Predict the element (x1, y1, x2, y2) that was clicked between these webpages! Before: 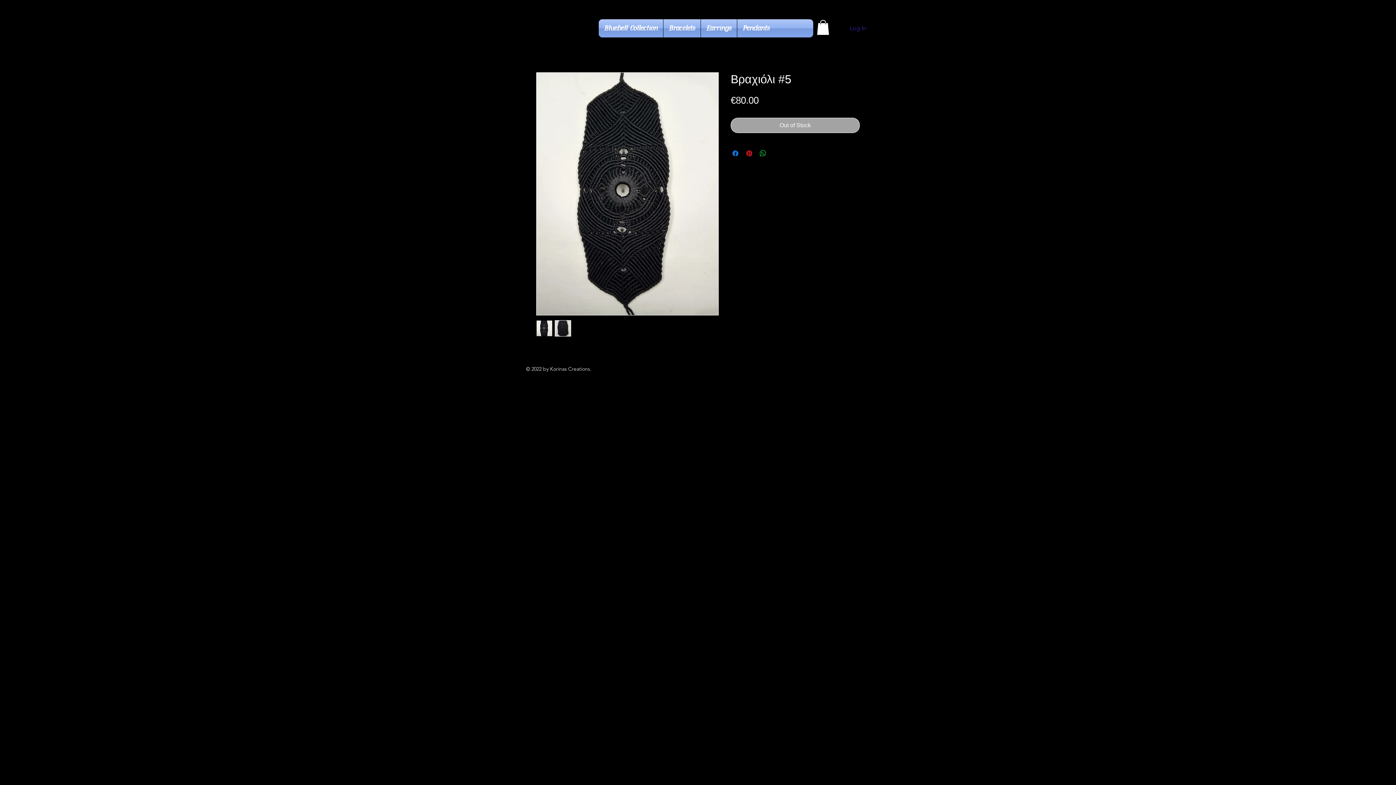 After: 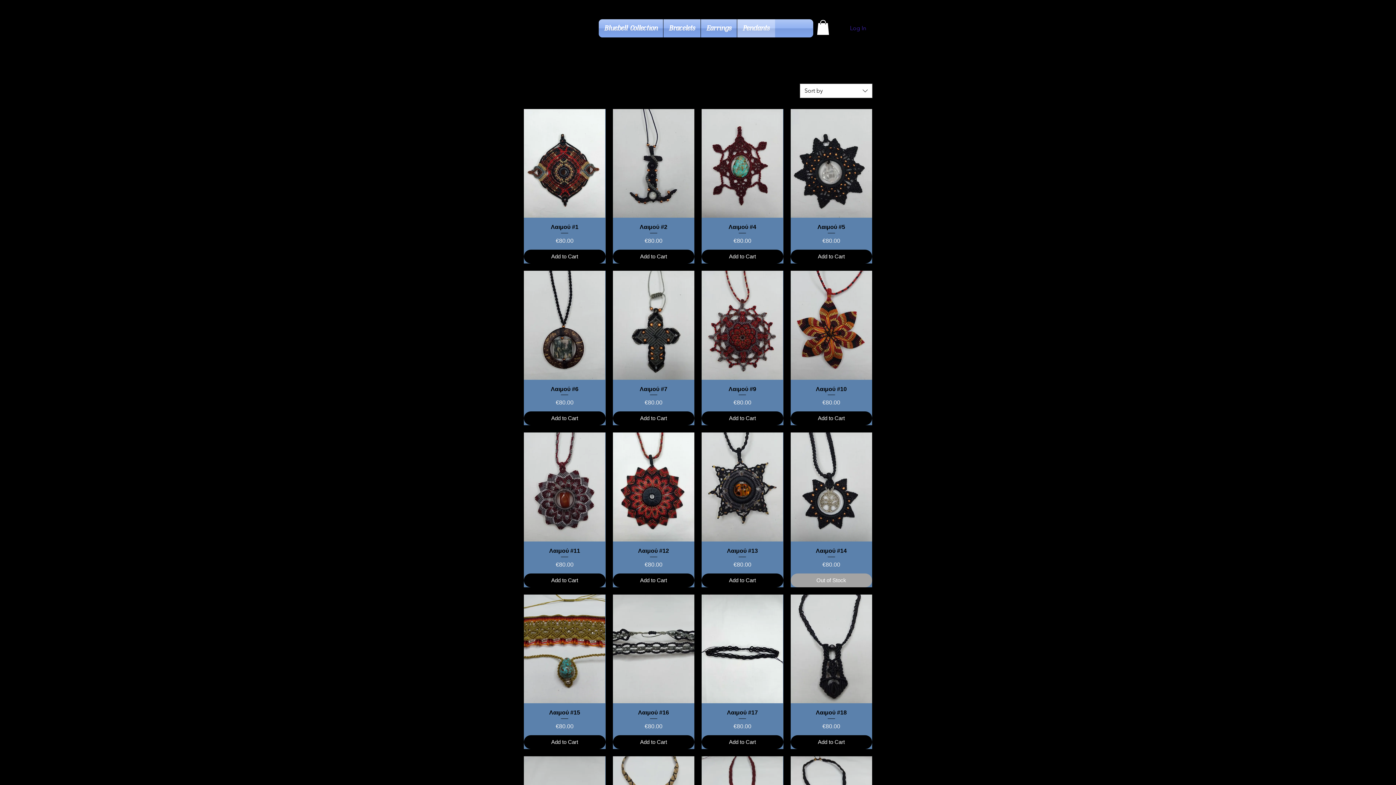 Action: label: Pendants bbox: (737, 19, 775, 37)